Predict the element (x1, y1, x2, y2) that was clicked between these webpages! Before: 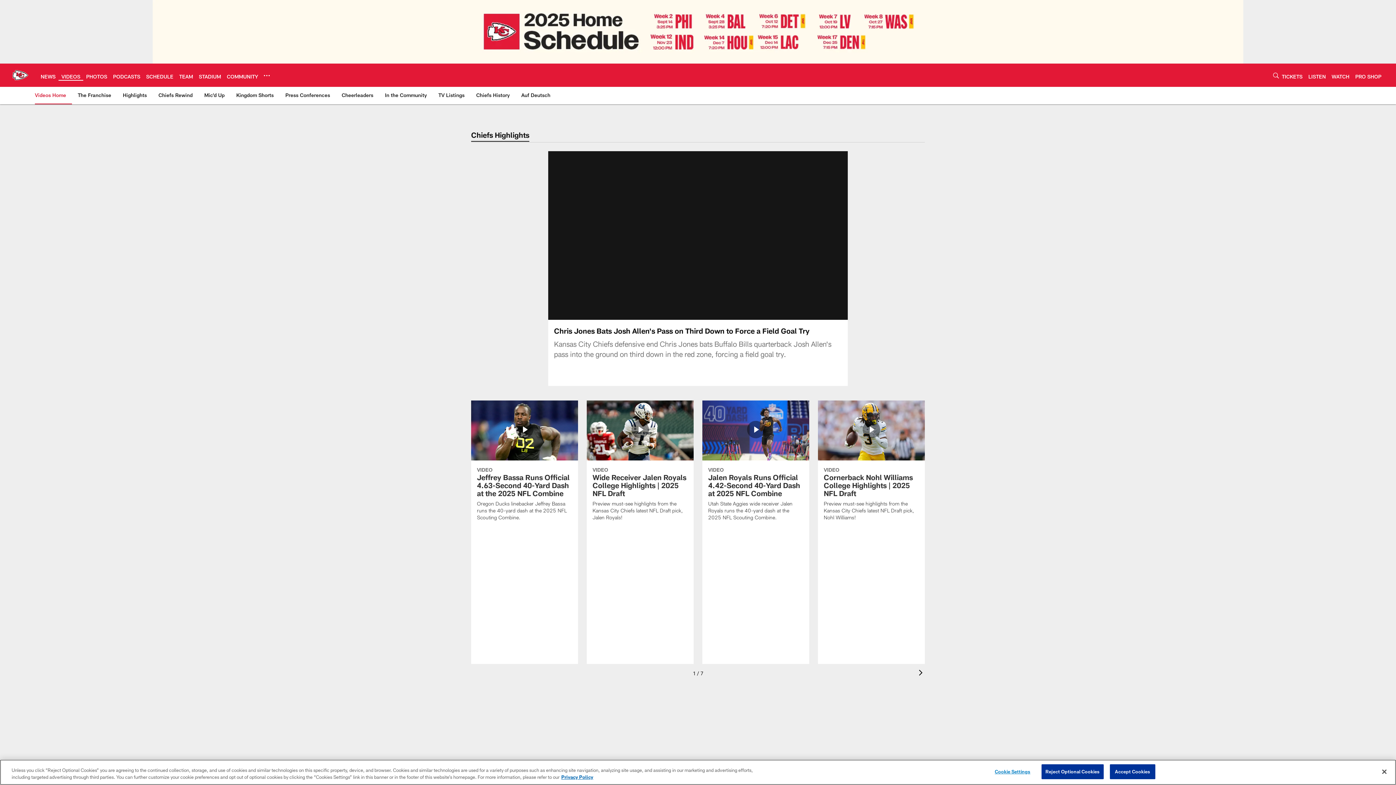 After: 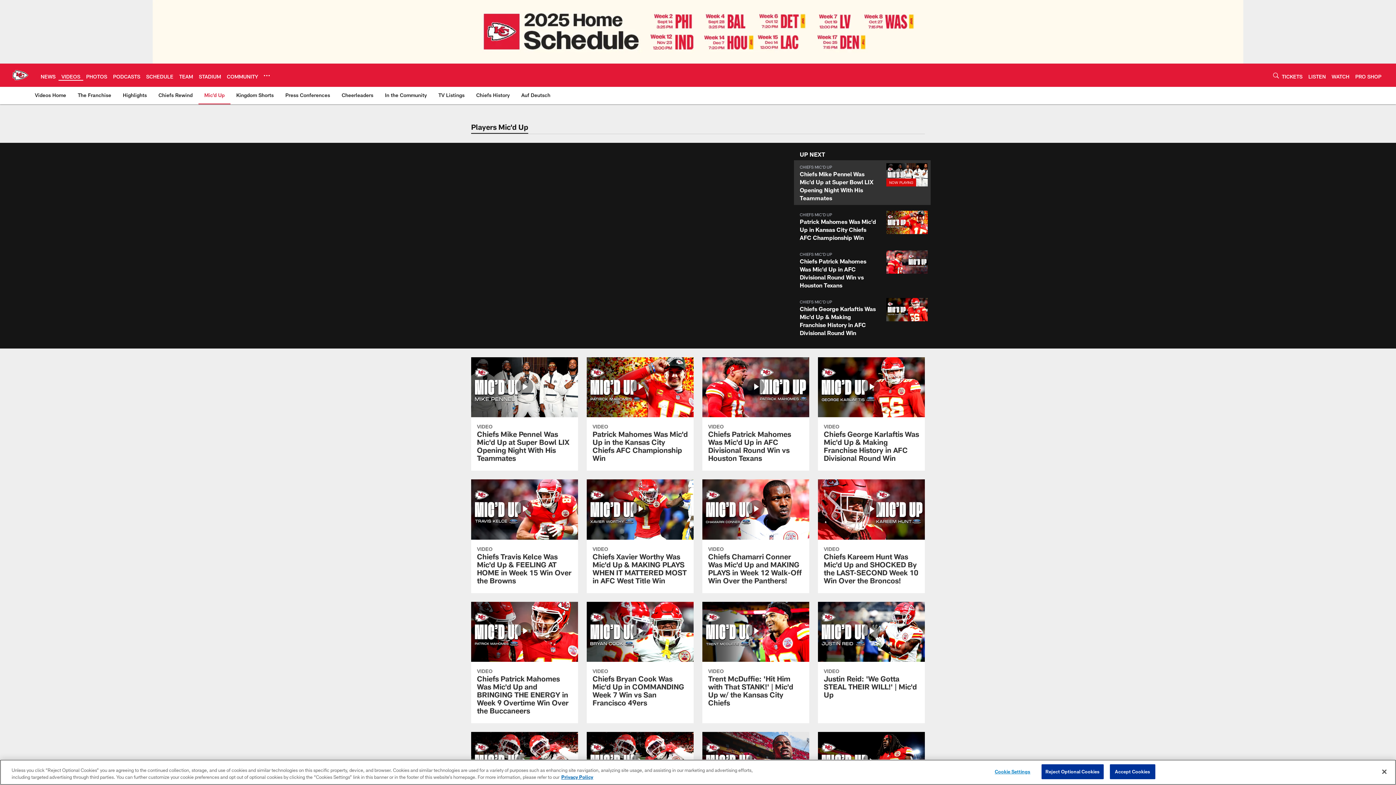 Action: bbox: (201, 86, 227, 103) label: Mic'd Up